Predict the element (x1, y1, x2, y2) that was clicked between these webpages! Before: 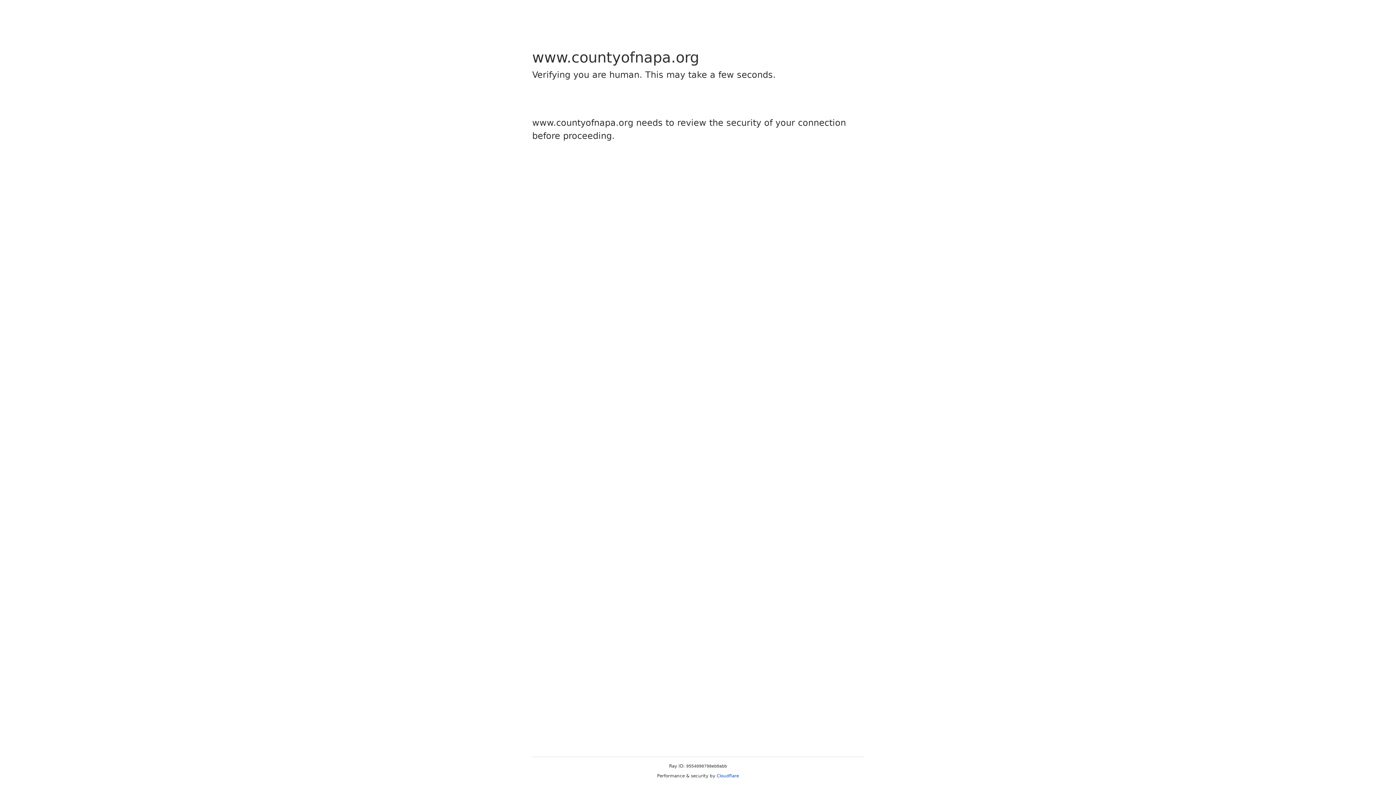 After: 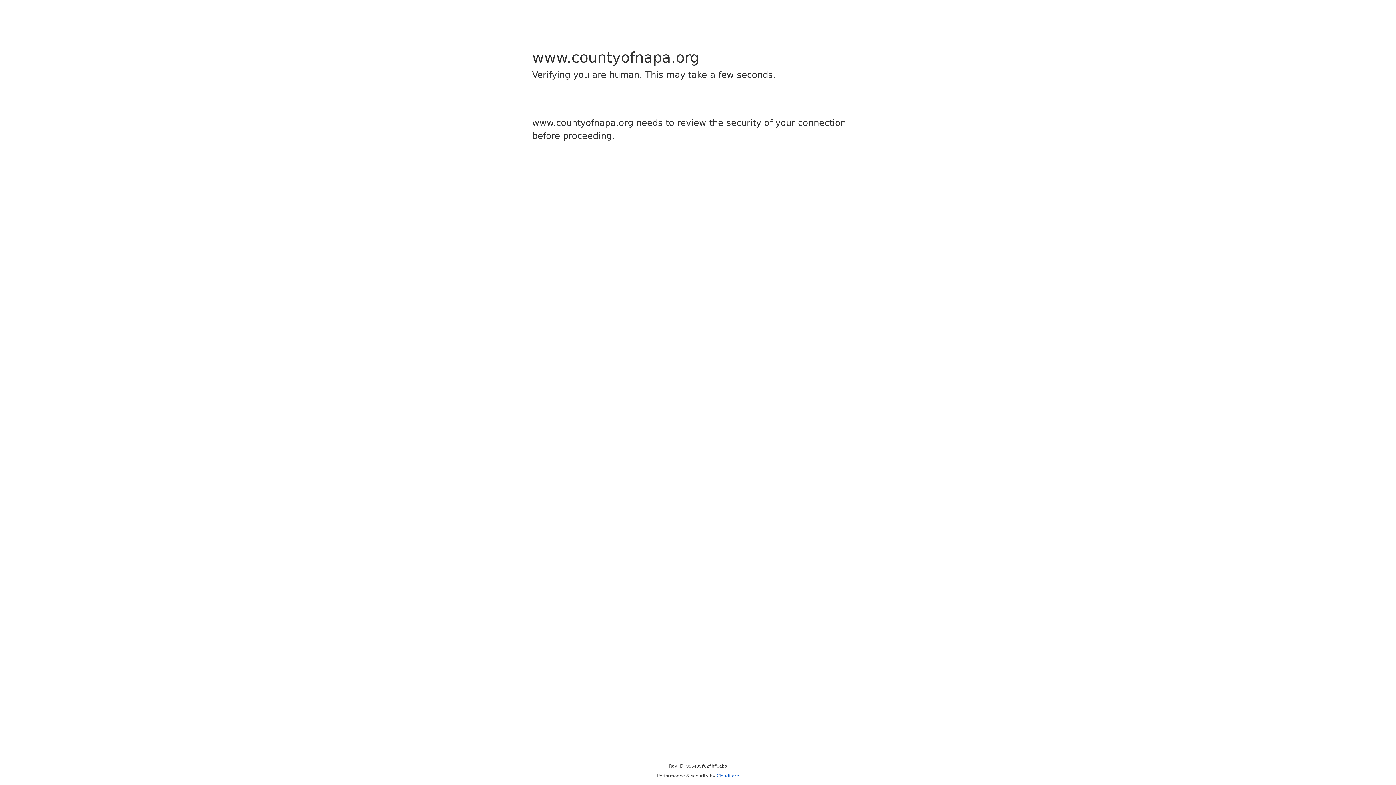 Action: label: Cloudflare bbox: (716, 773, 739, 778)